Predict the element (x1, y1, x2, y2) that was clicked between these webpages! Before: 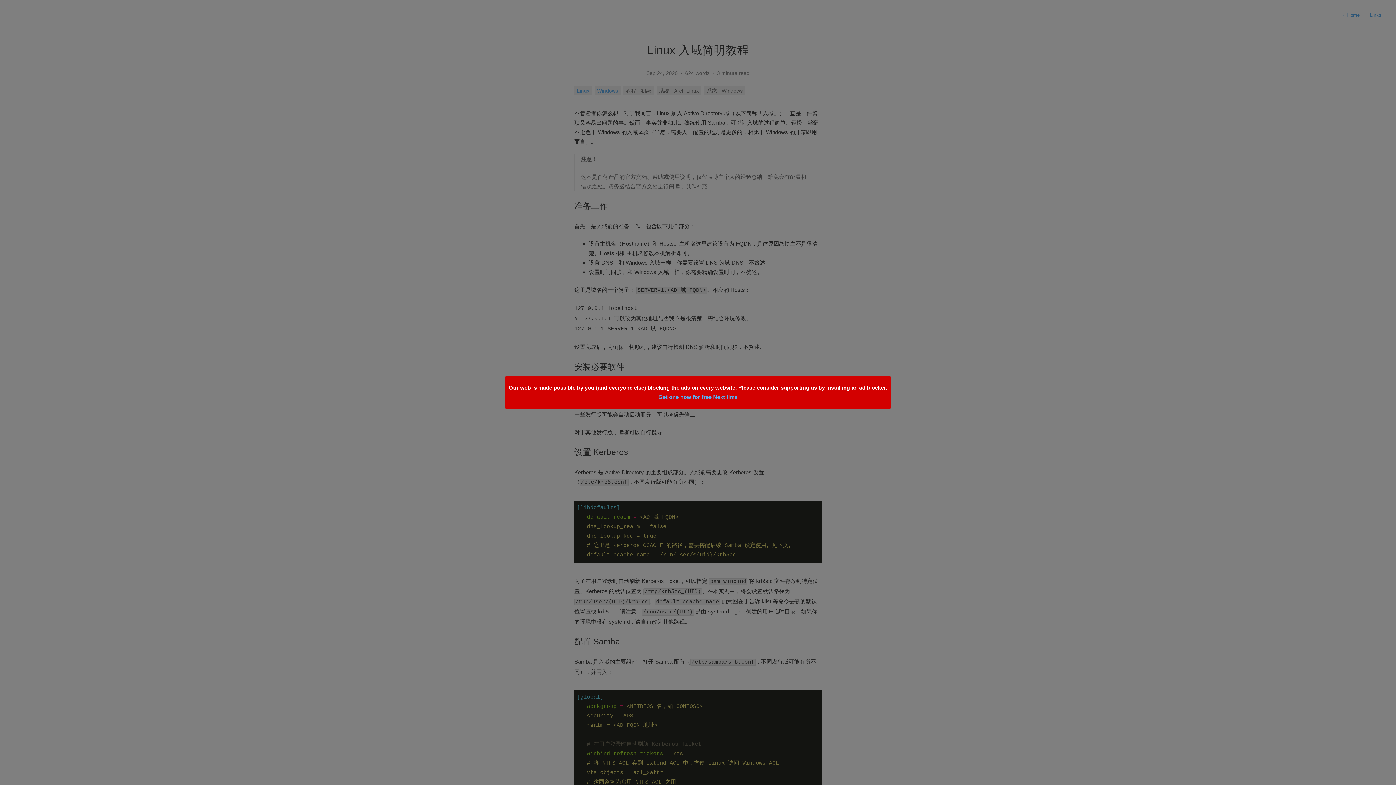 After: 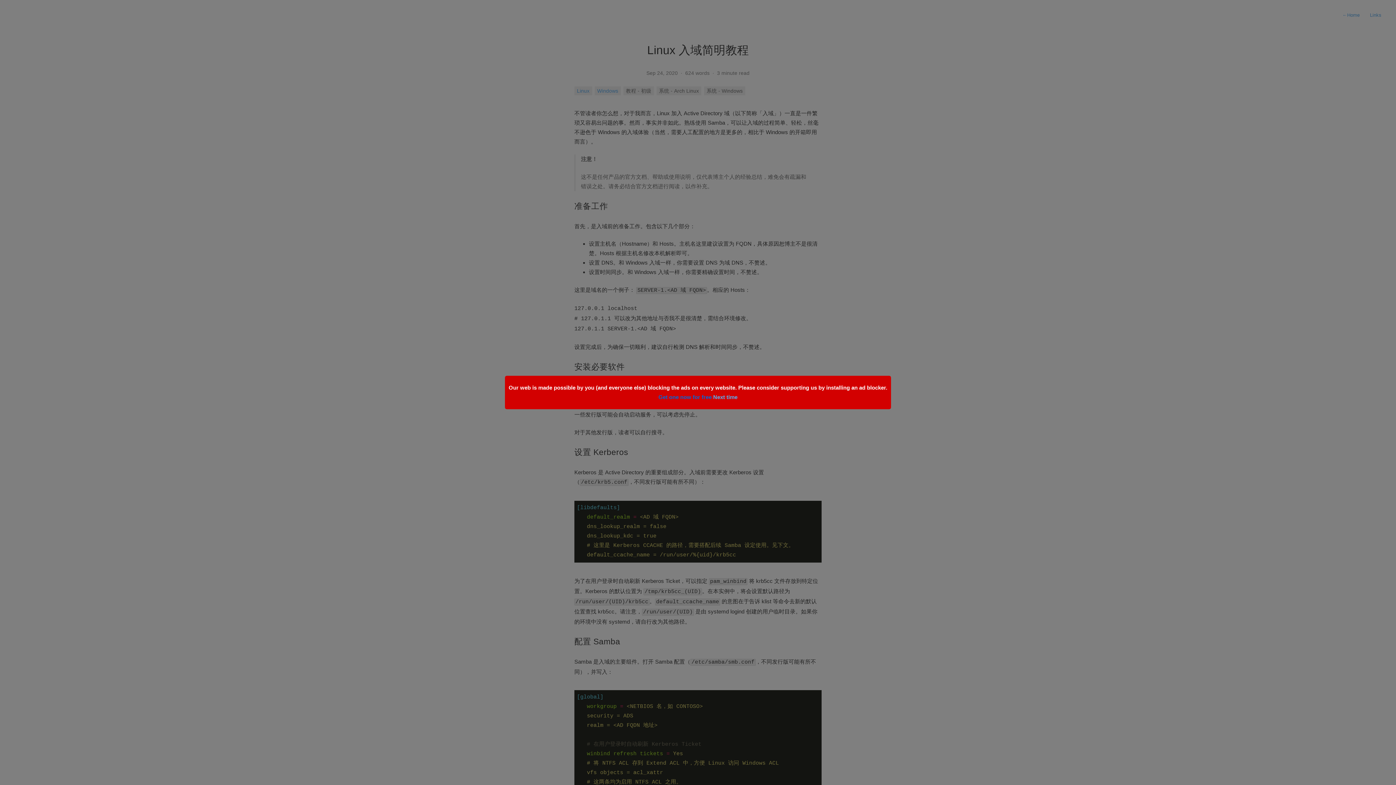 Action: label: Get one now for free bbox: (658, 394, 711, 400)